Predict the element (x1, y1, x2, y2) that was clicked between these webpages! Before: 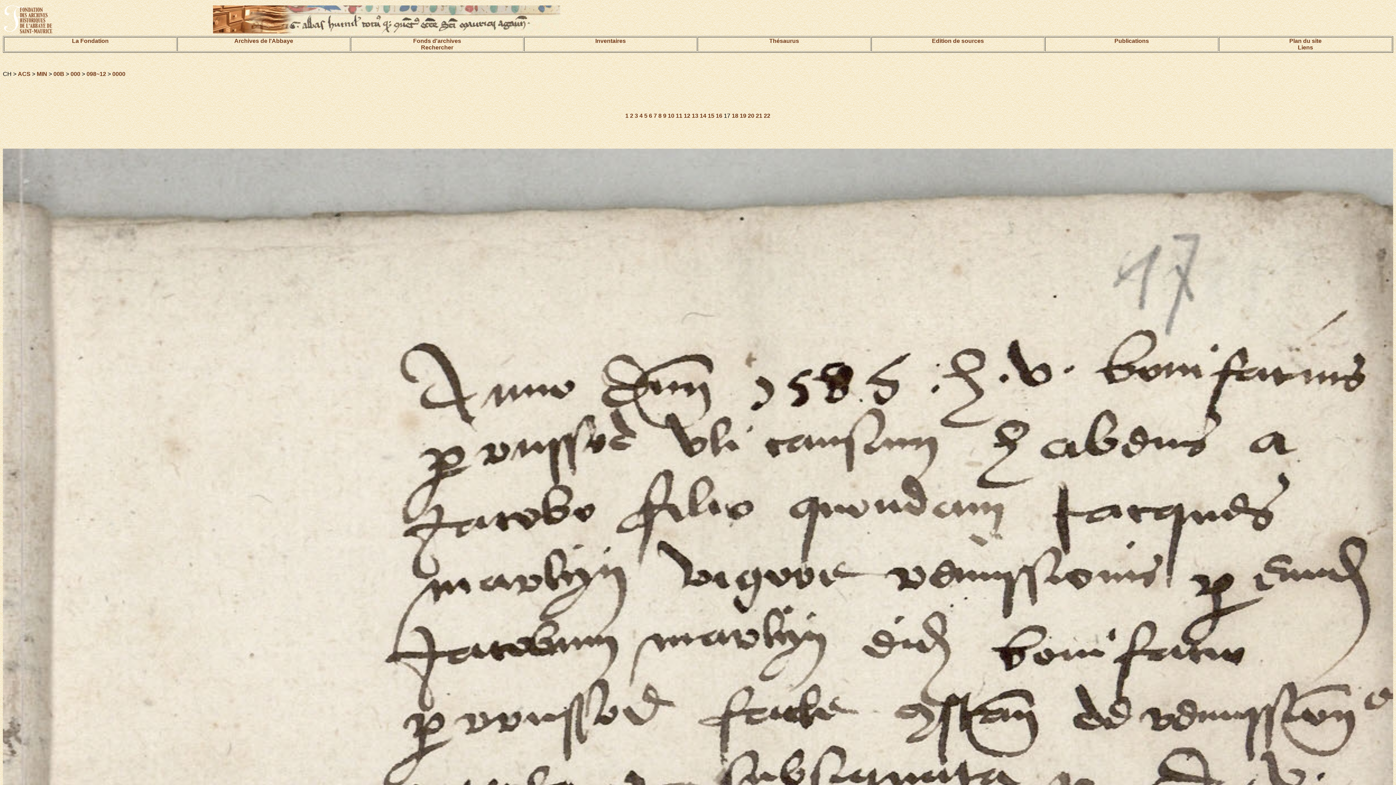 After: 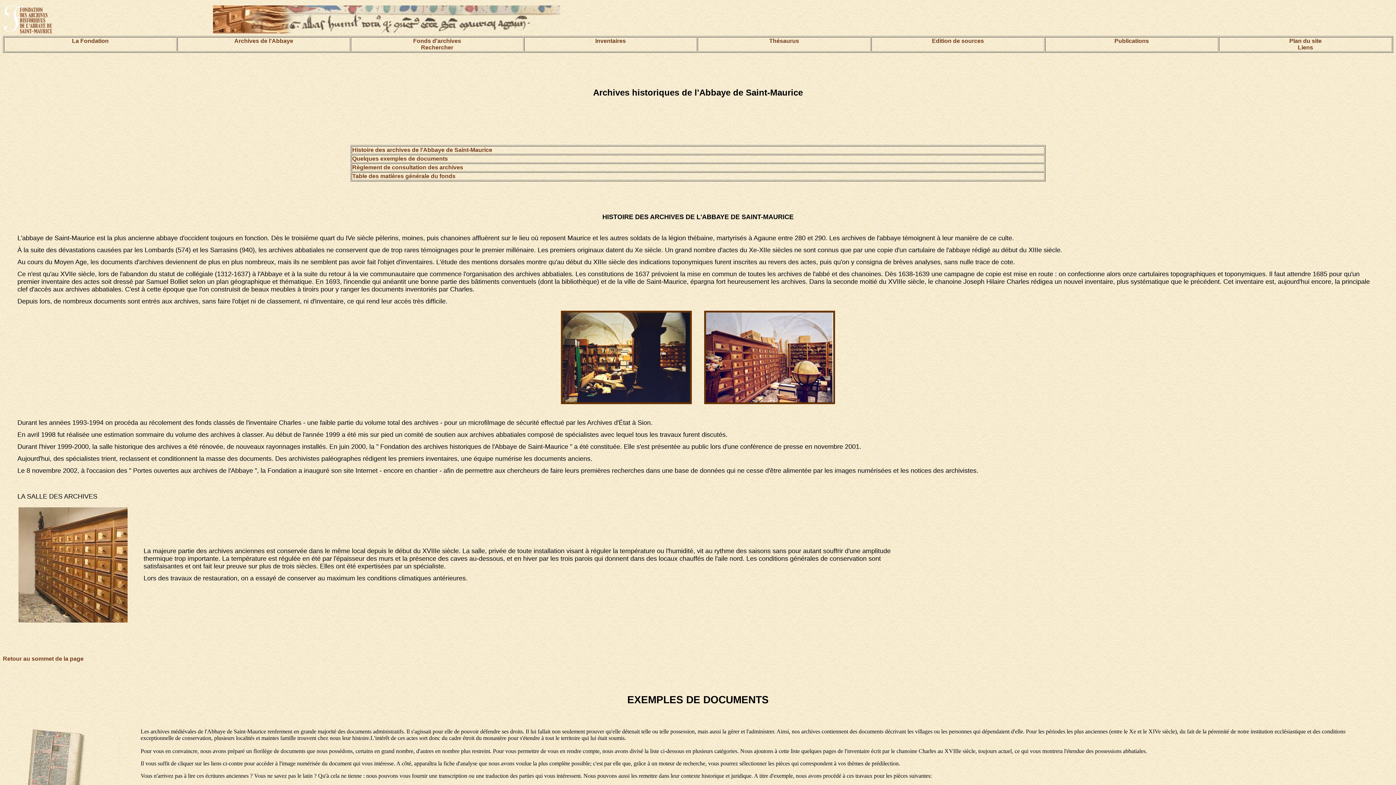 Action: bbox: (234, 37, 293, 44) label: Archives de l'Abbaye